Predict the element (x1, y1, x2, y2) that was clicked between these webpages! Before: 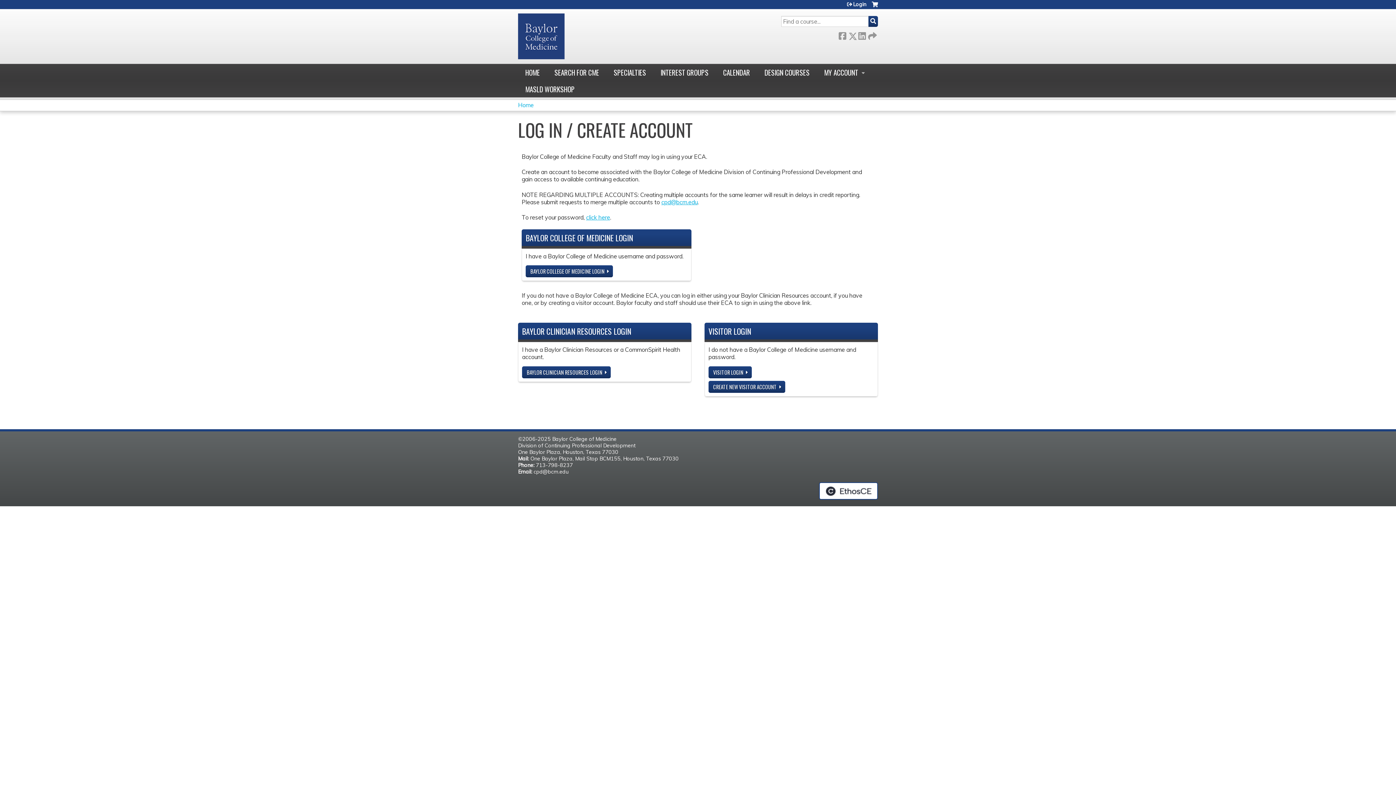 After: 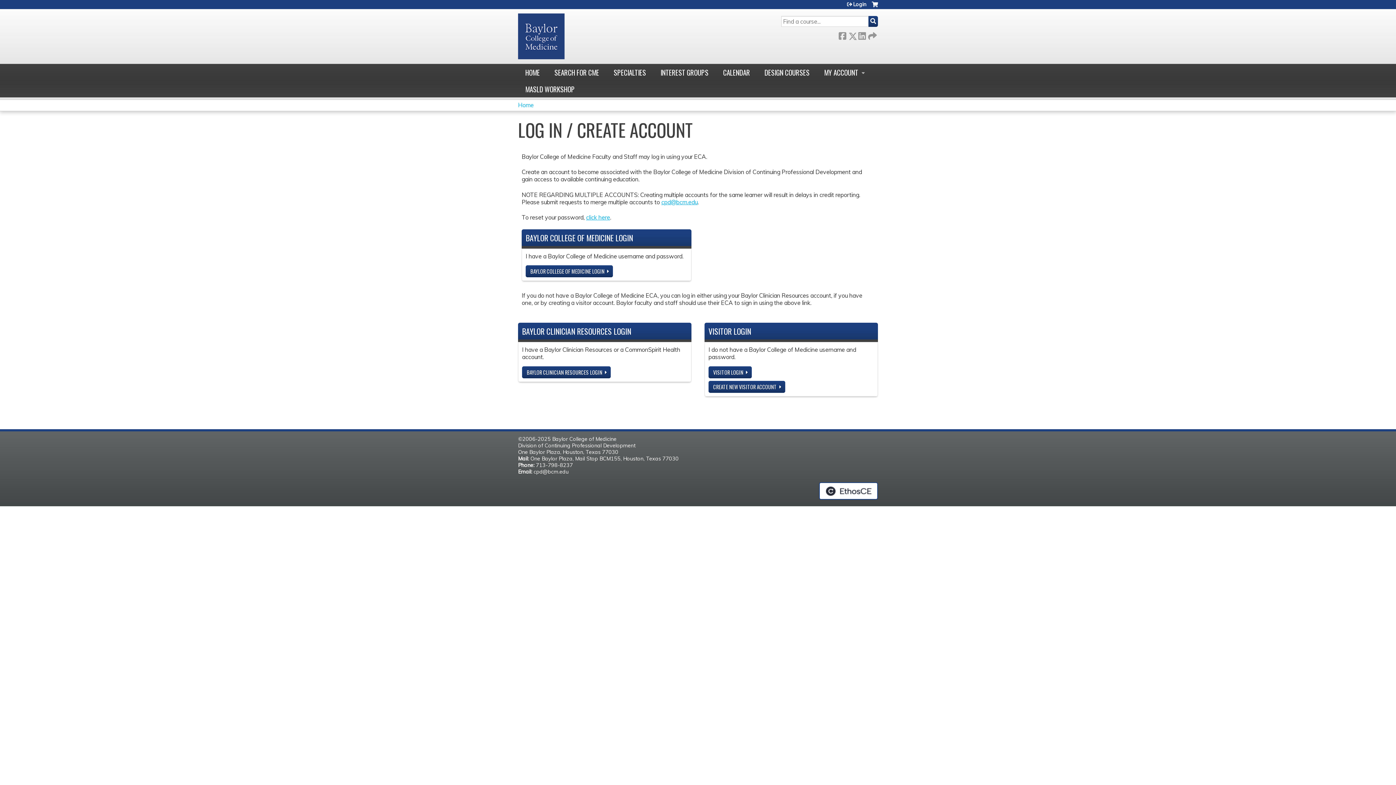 Action: label: MY ACCOUNT bbox: (817, 64, 869, 80)